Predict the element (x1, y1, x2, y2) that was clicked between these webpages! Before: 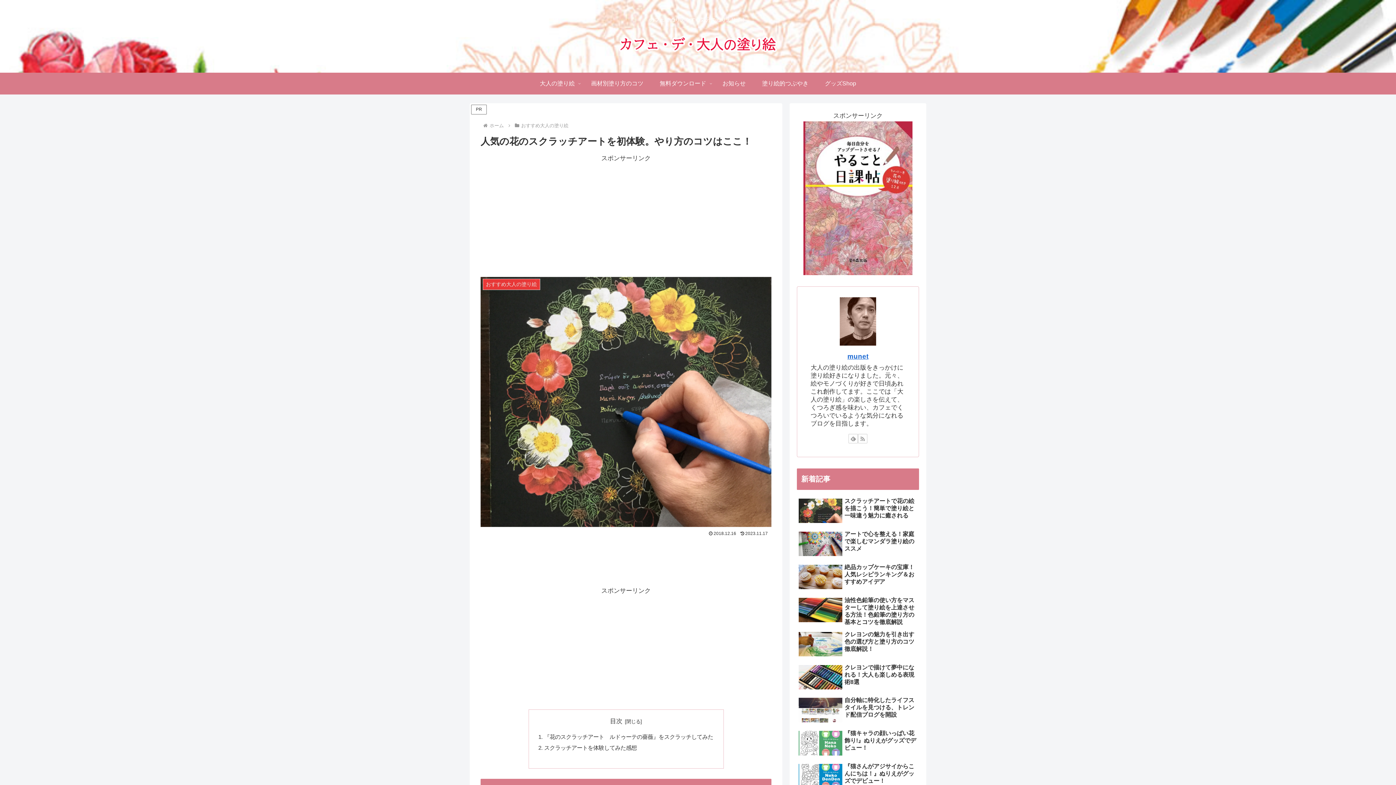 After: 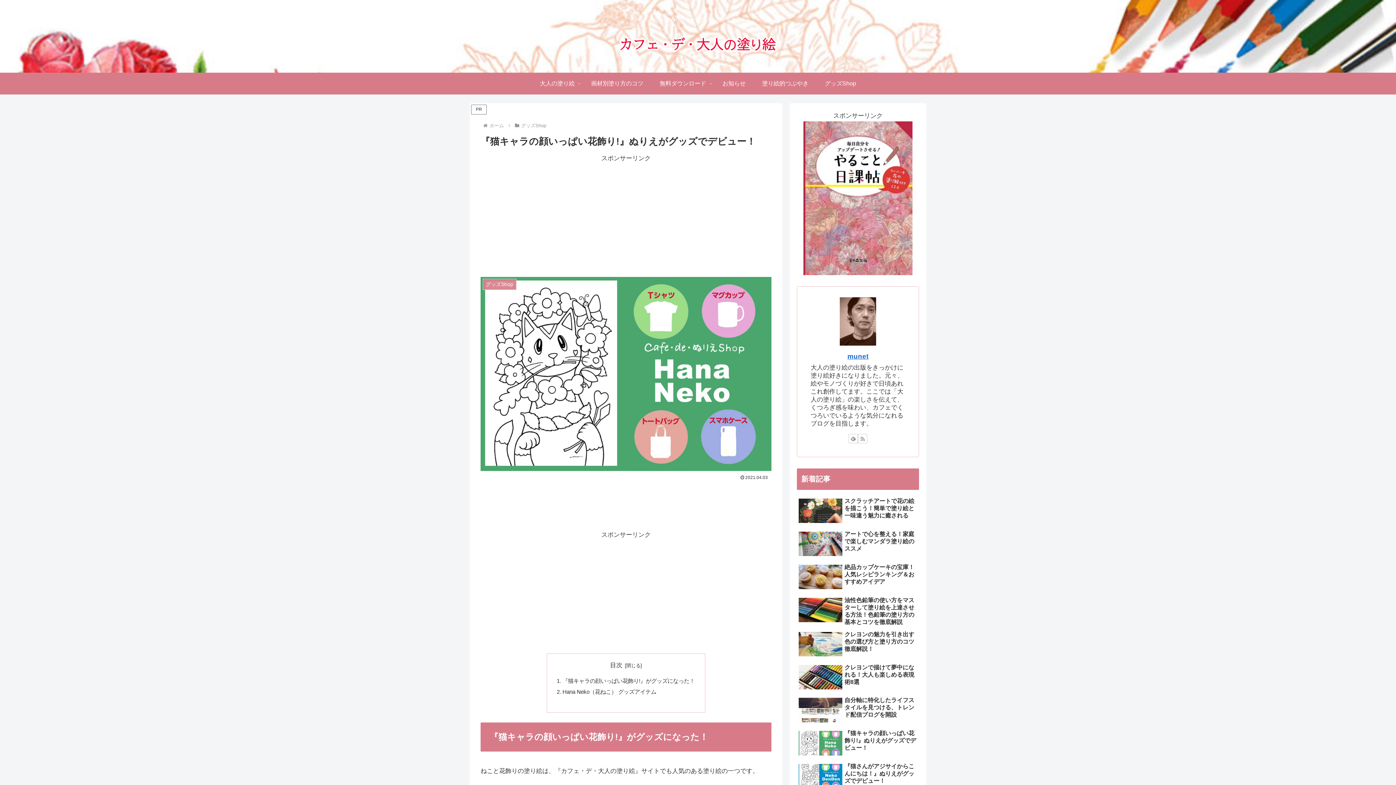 Action: label: 『猫キャラの顔いっぱい花飾り!』ぬりえがグッズでデビュー！ bbox: (797, 728, 919, 760)